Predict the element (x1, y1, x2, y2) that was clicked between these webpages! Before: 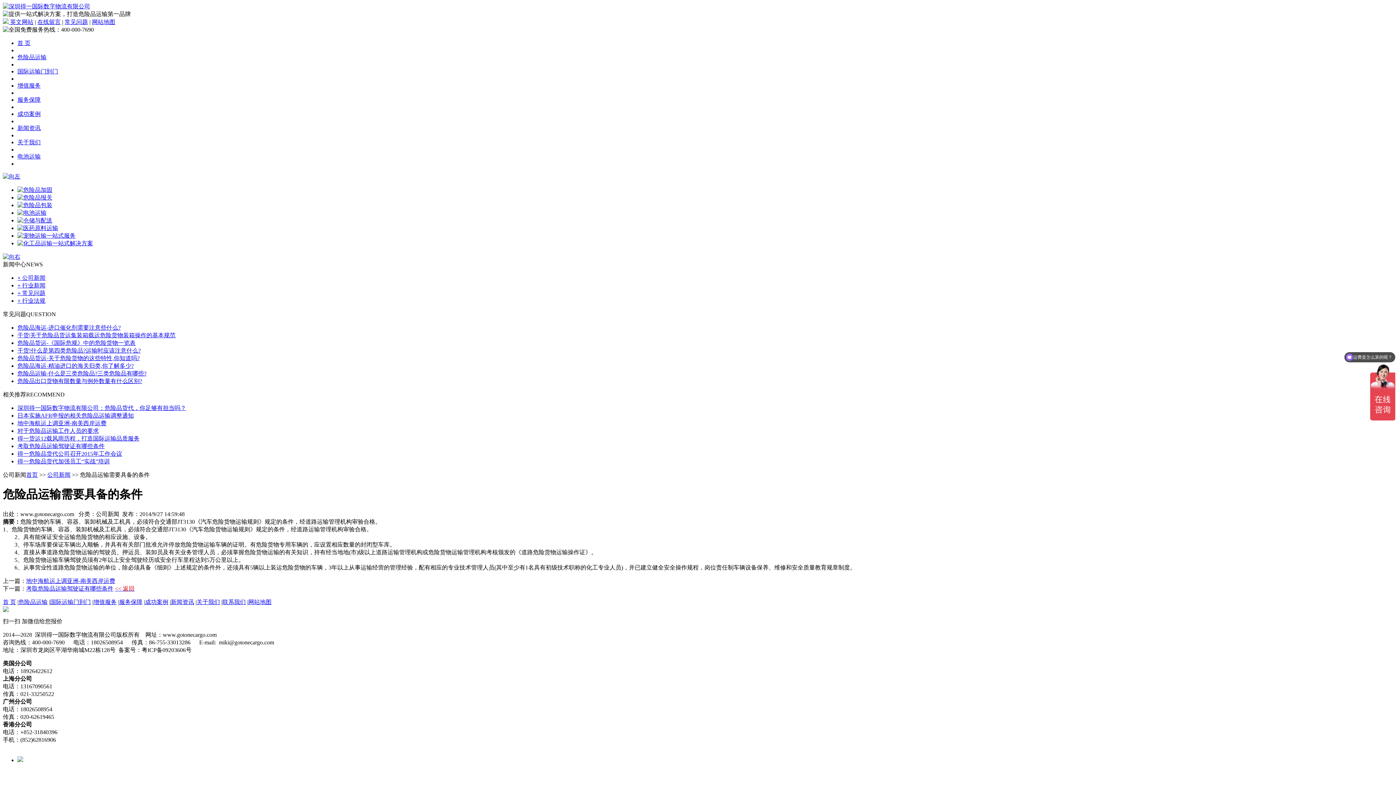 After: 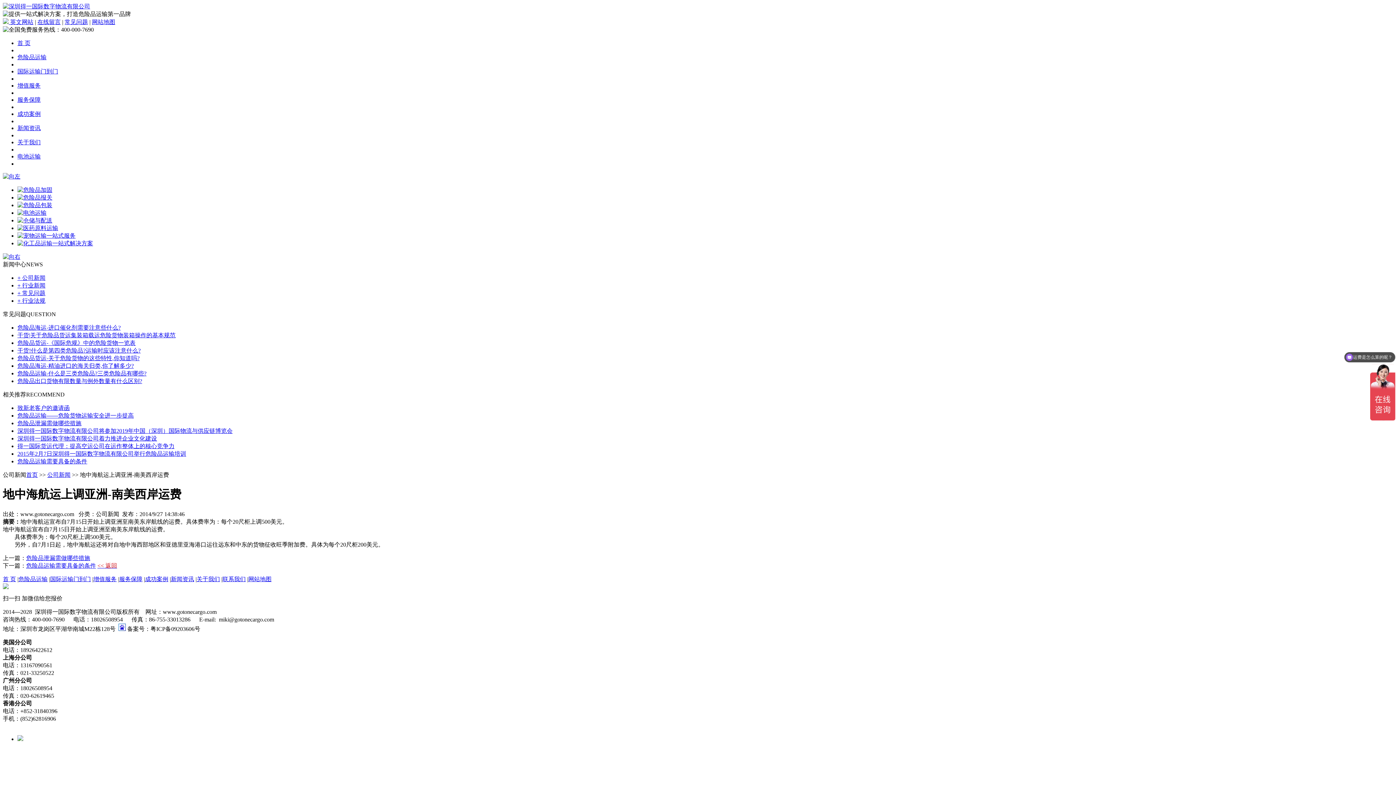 Action: label: 地中海航运上调亚洲-南美西岸运费 bbox: (26, 578, 115, 584)